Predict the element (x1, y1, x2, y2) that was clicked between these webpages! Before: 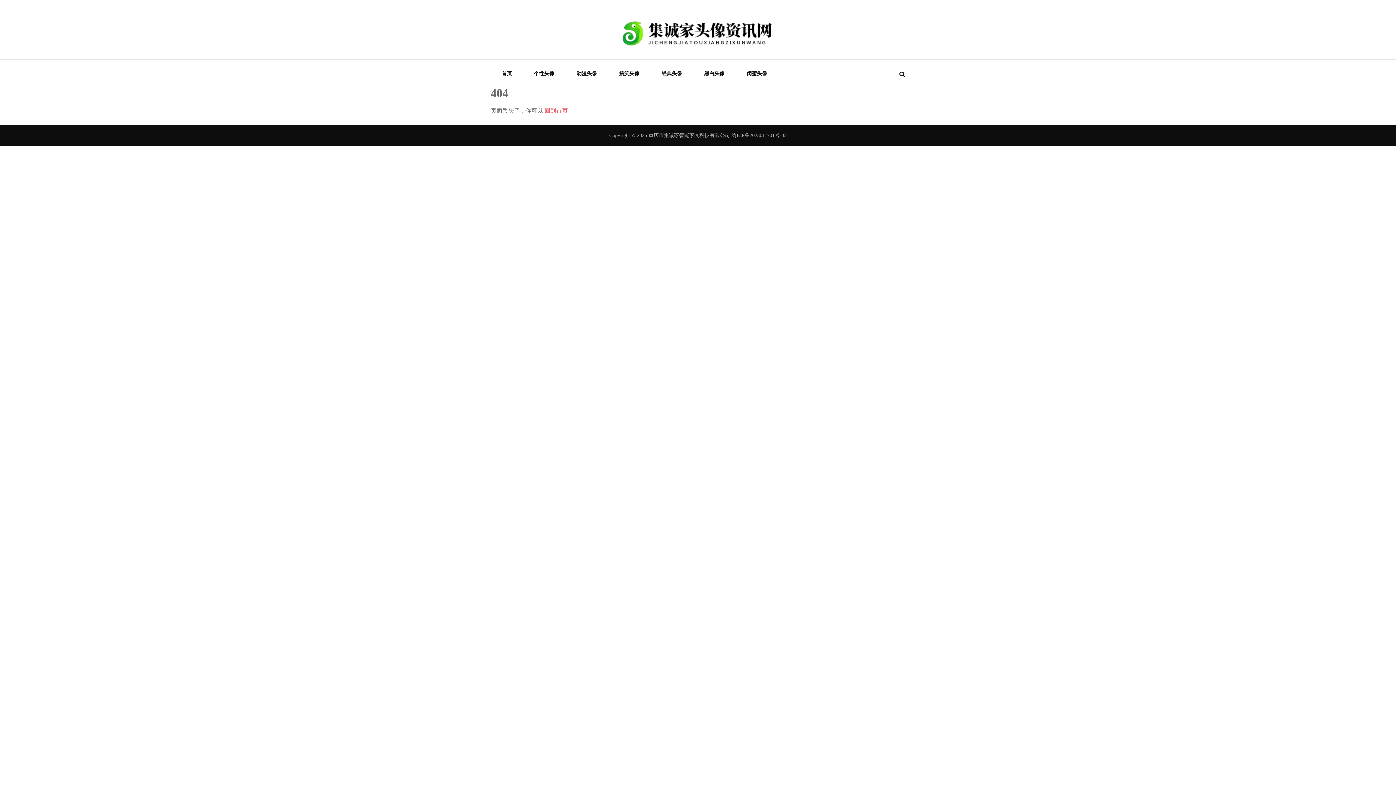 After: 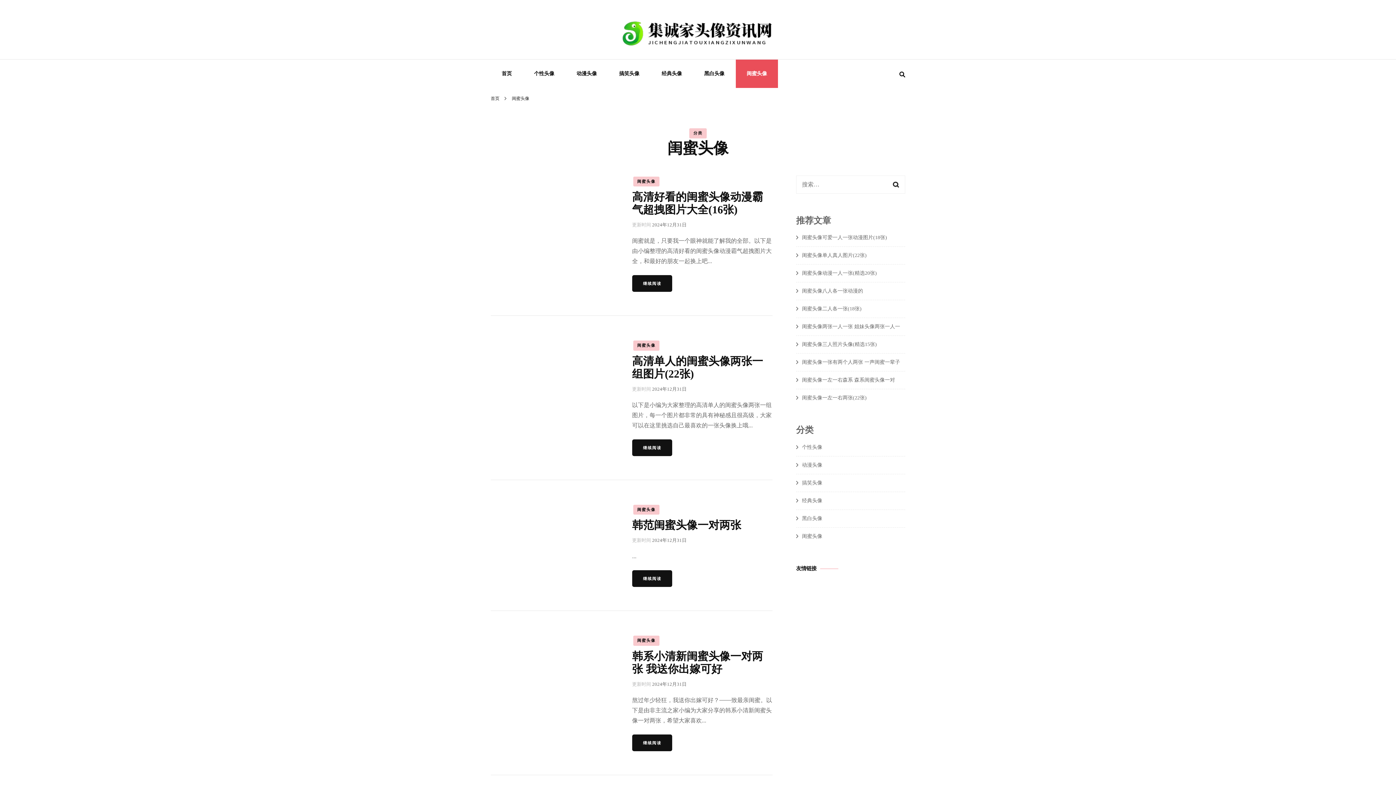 Action: bbox: (736, 59, 778, 88) label: 闺蜜头像